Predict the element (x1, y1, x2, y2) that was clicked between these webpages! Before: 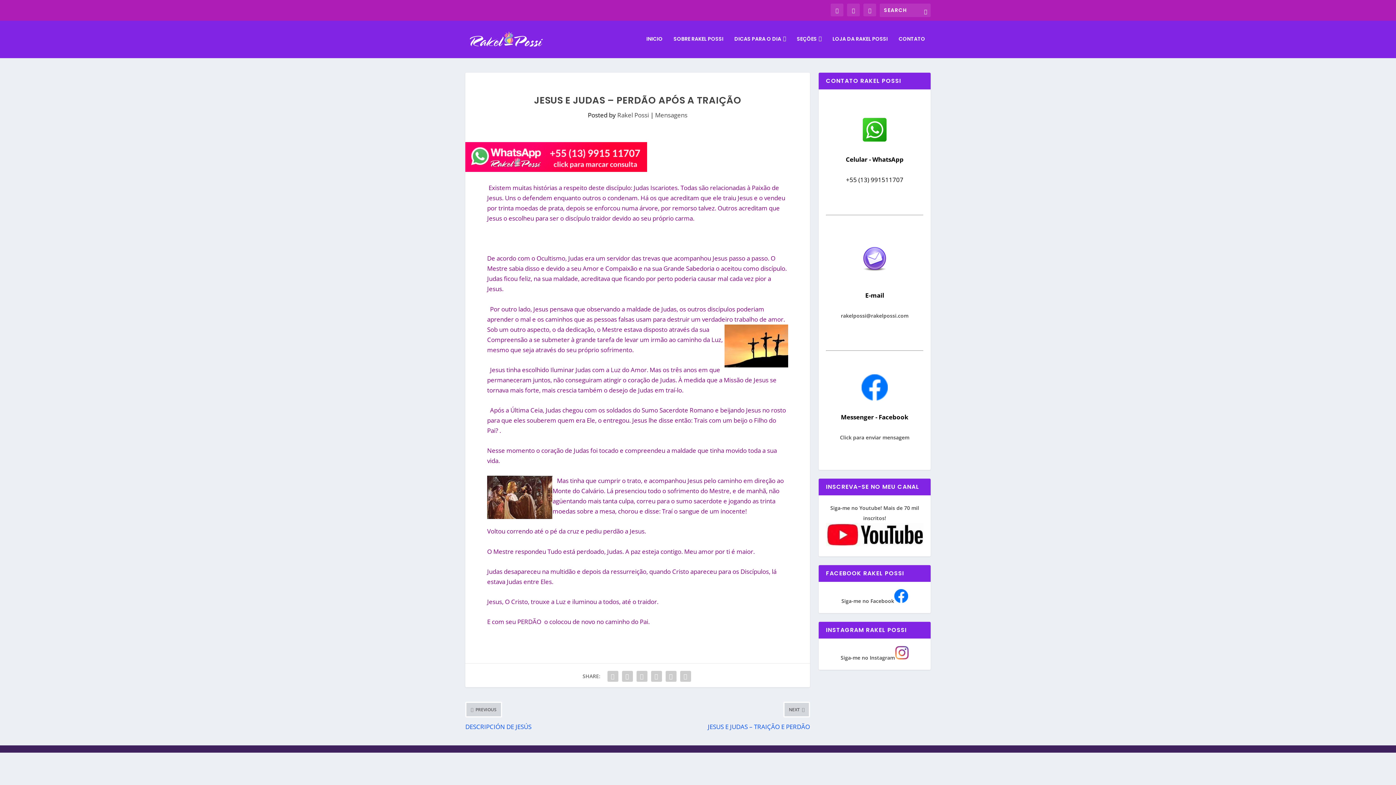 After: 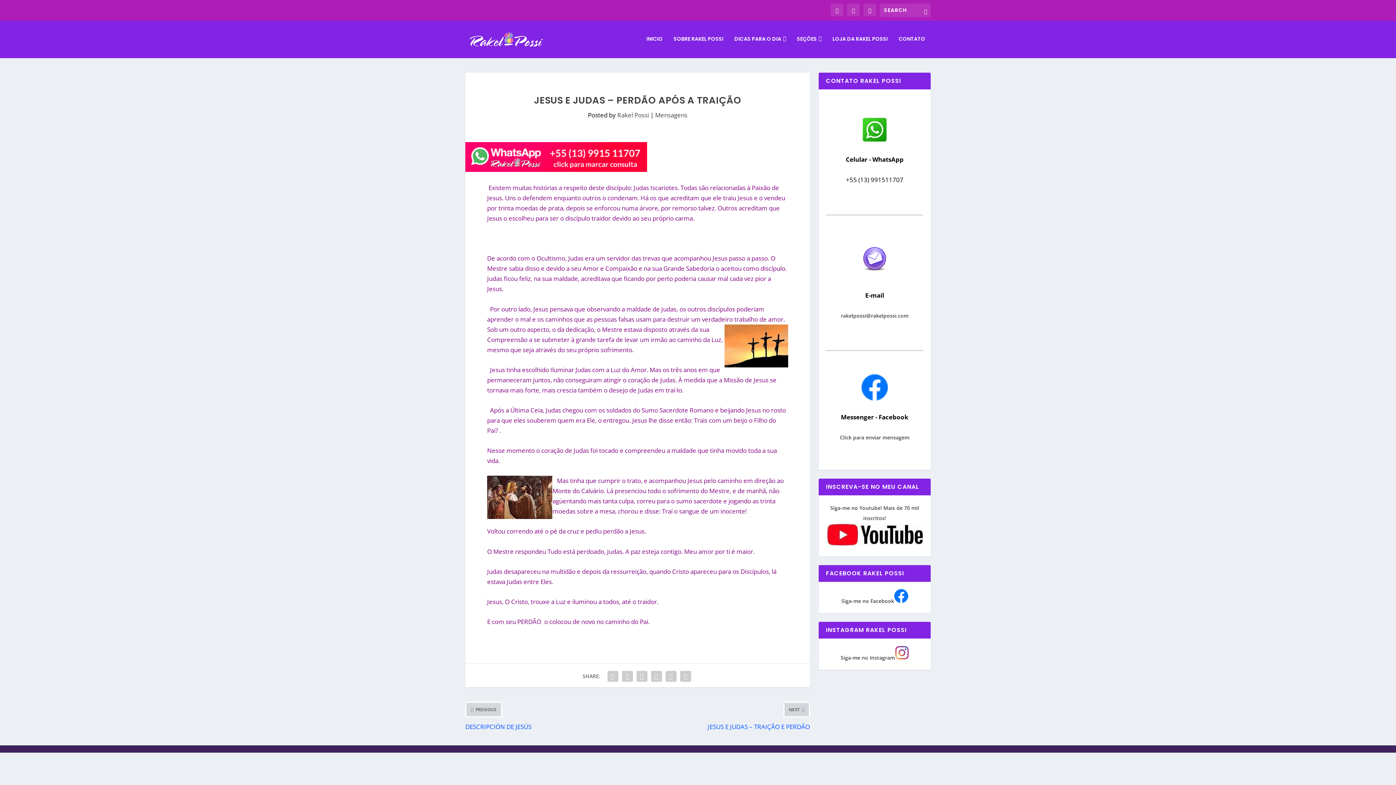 Action: label: Click para enviar mensagem bbox: (840, 434, 909, 441)